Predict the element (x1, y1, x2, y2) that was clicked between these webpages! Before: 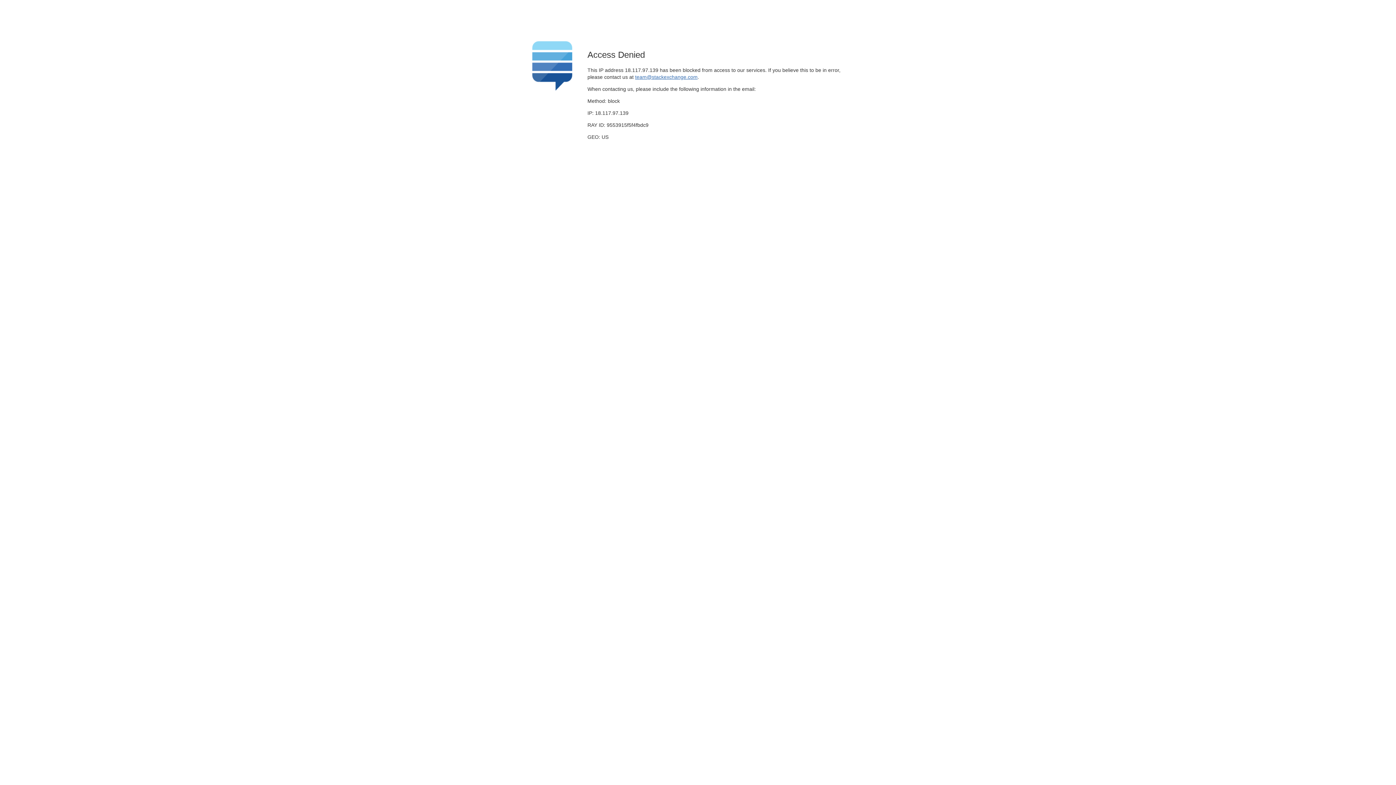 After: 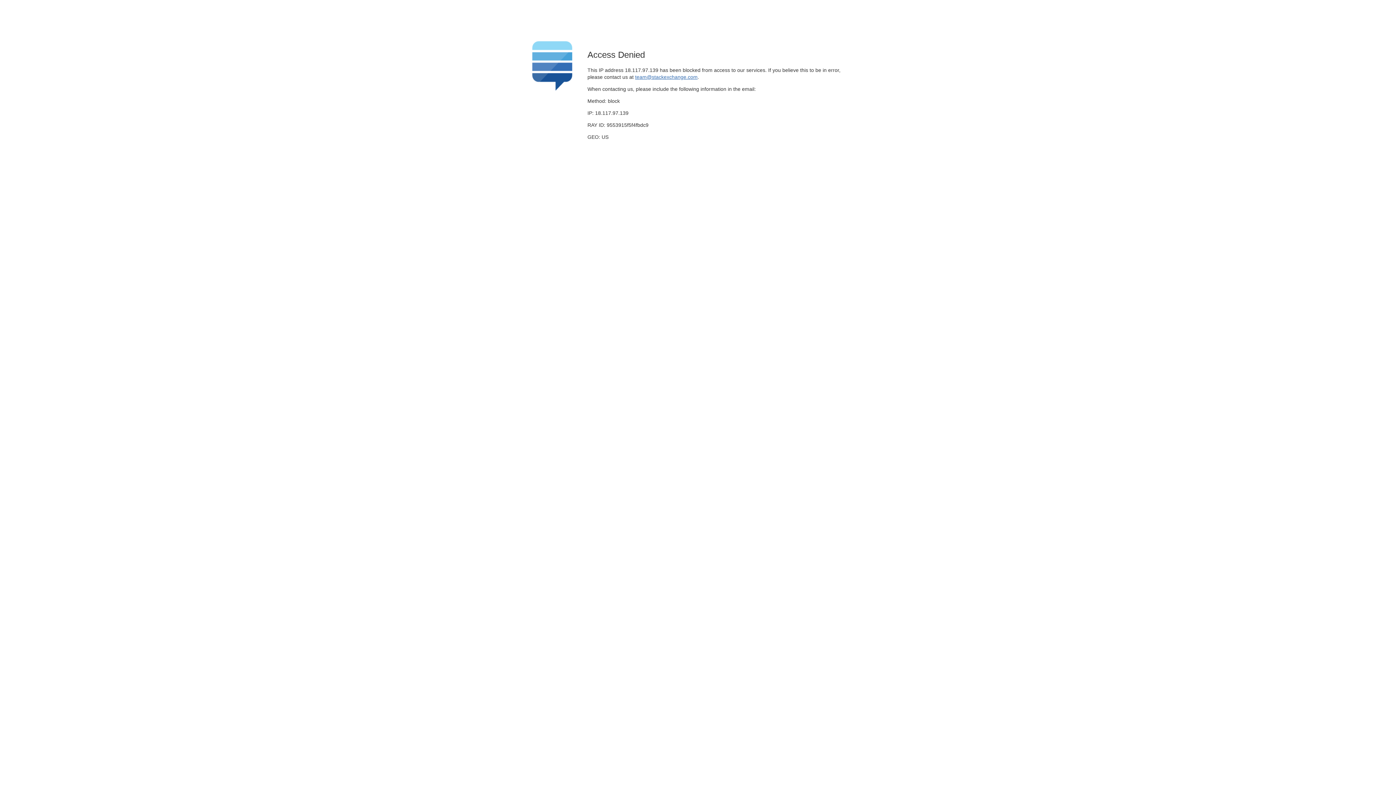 Action: label: team@stackexchange.com bbox: (635, 74, 697, 79)